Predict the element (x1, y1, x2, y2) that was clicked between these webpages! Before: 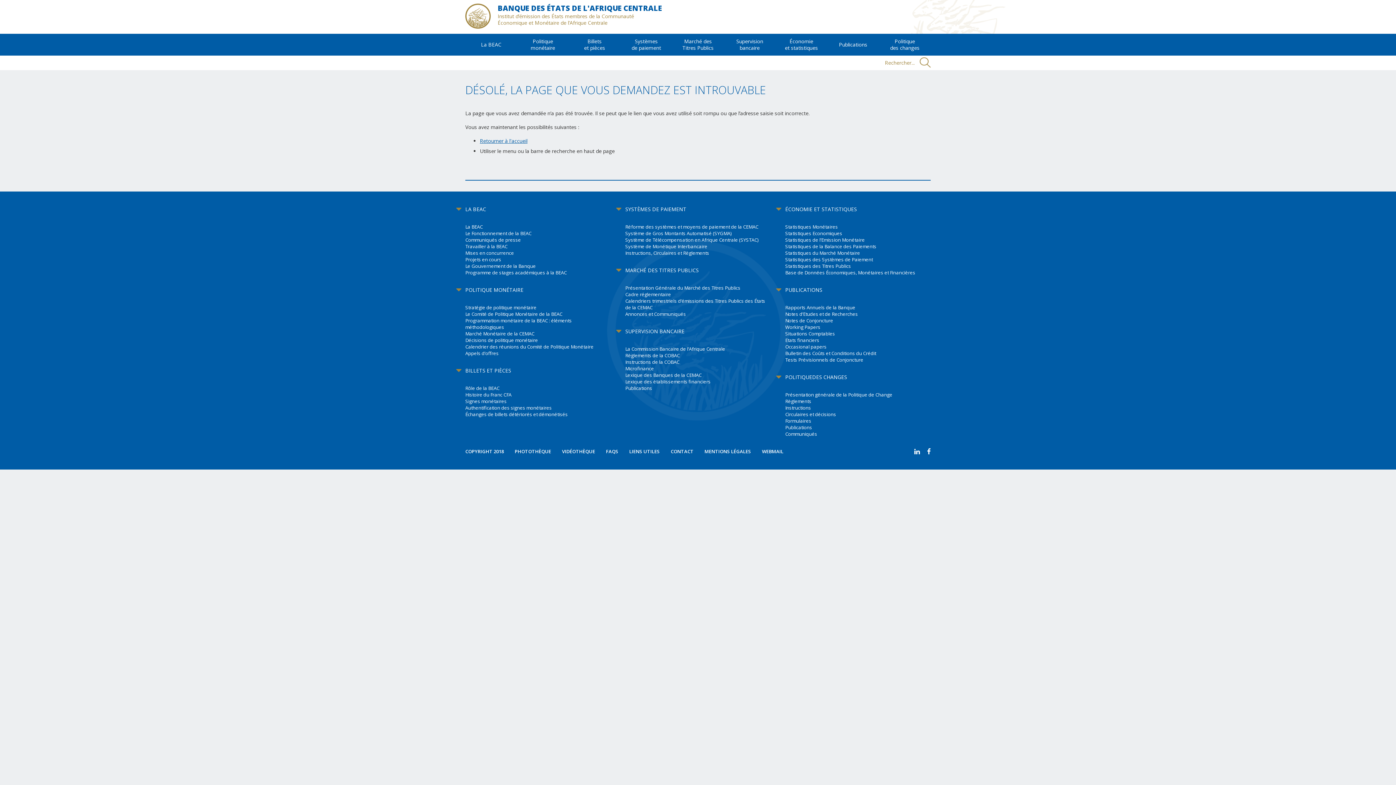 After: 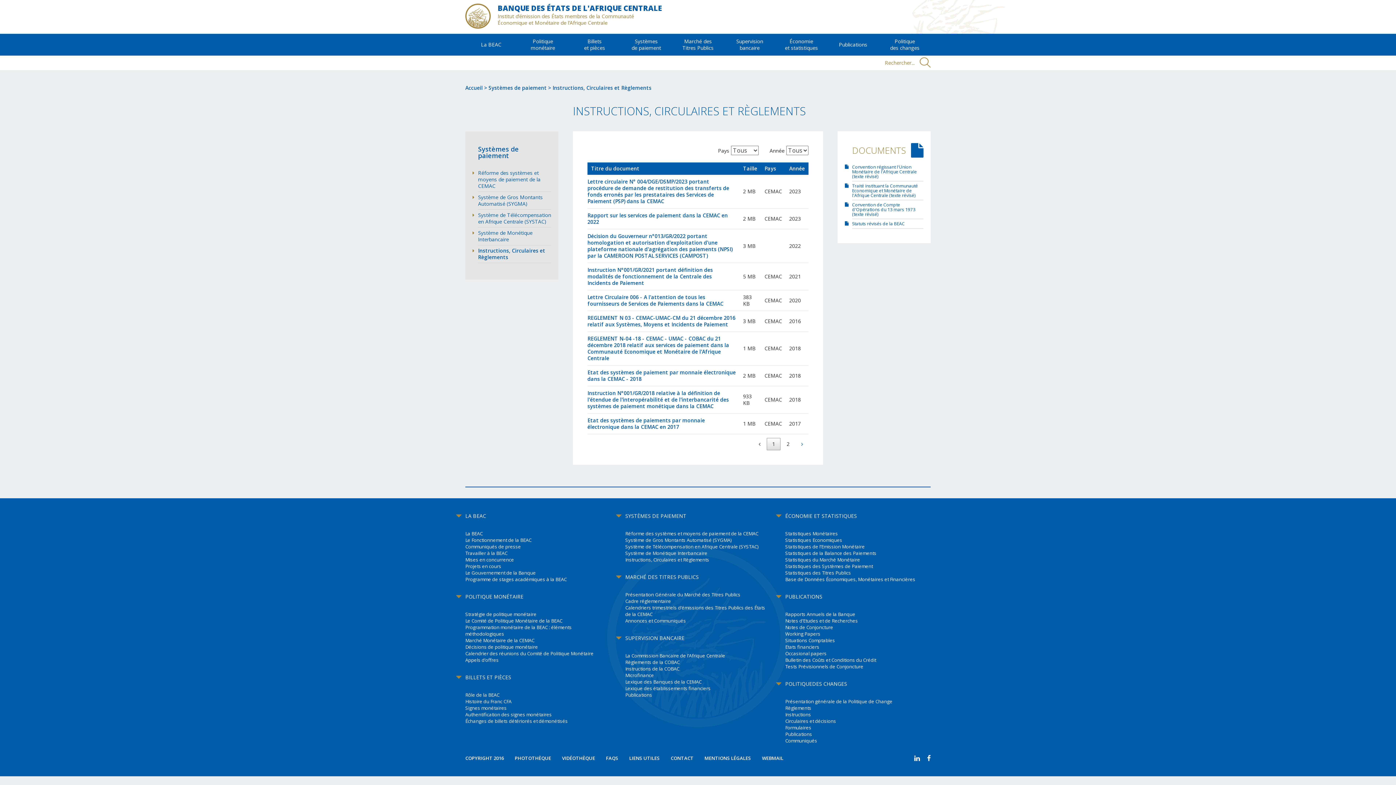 Action: label: Instructions, Circulaires et Règlements bbox: (625, 249, 709, 256)